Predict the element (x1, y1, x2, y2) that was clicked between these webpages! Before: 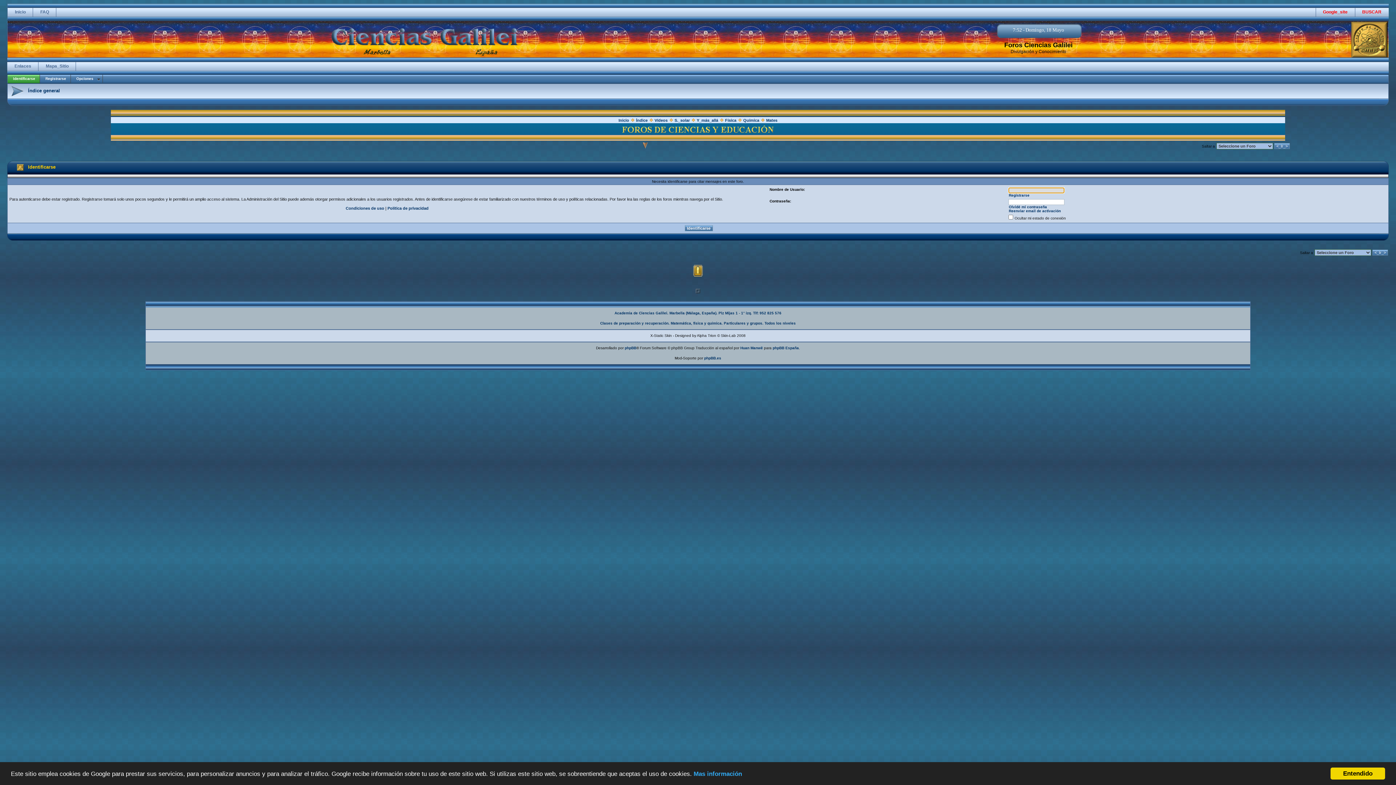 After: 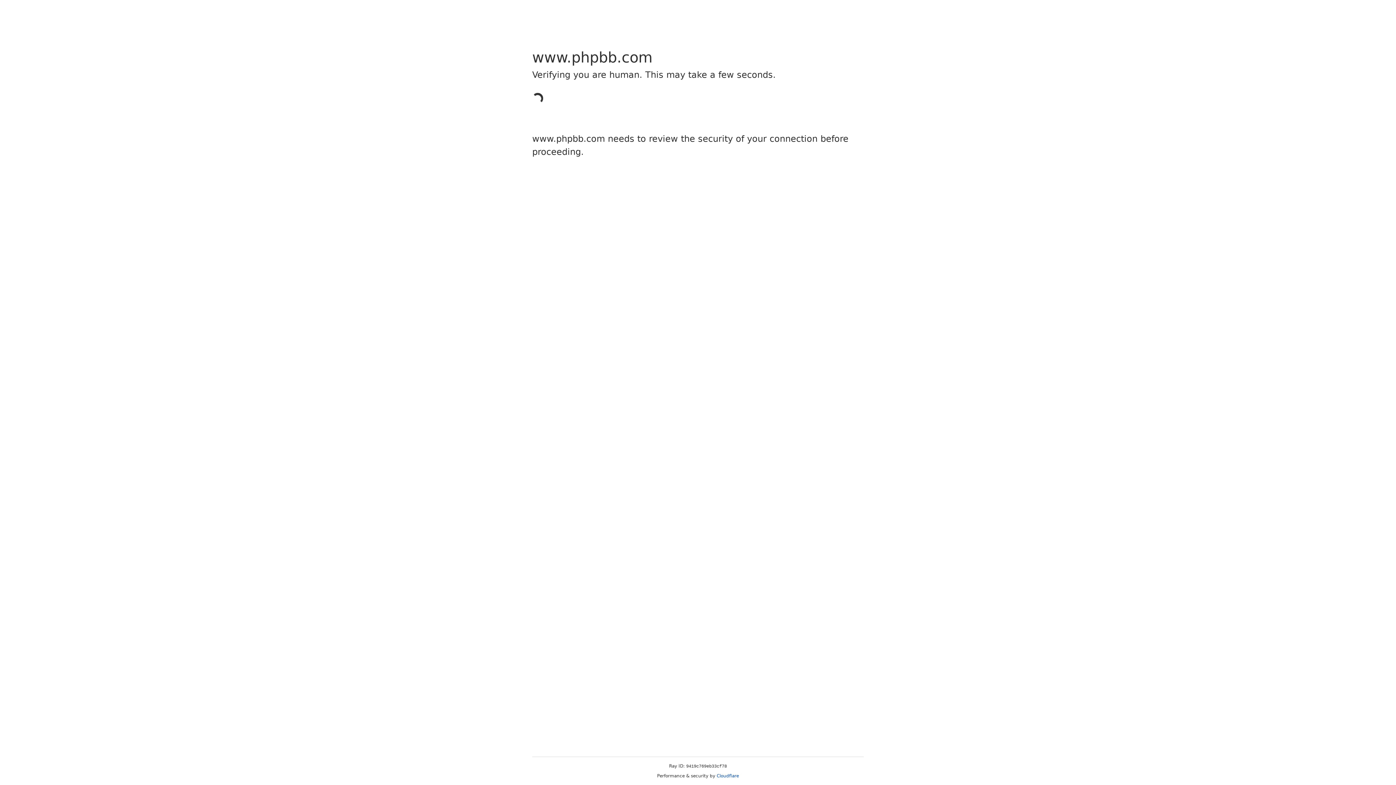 Action: label: phpBB bbox: (624, 346, 636, 350)